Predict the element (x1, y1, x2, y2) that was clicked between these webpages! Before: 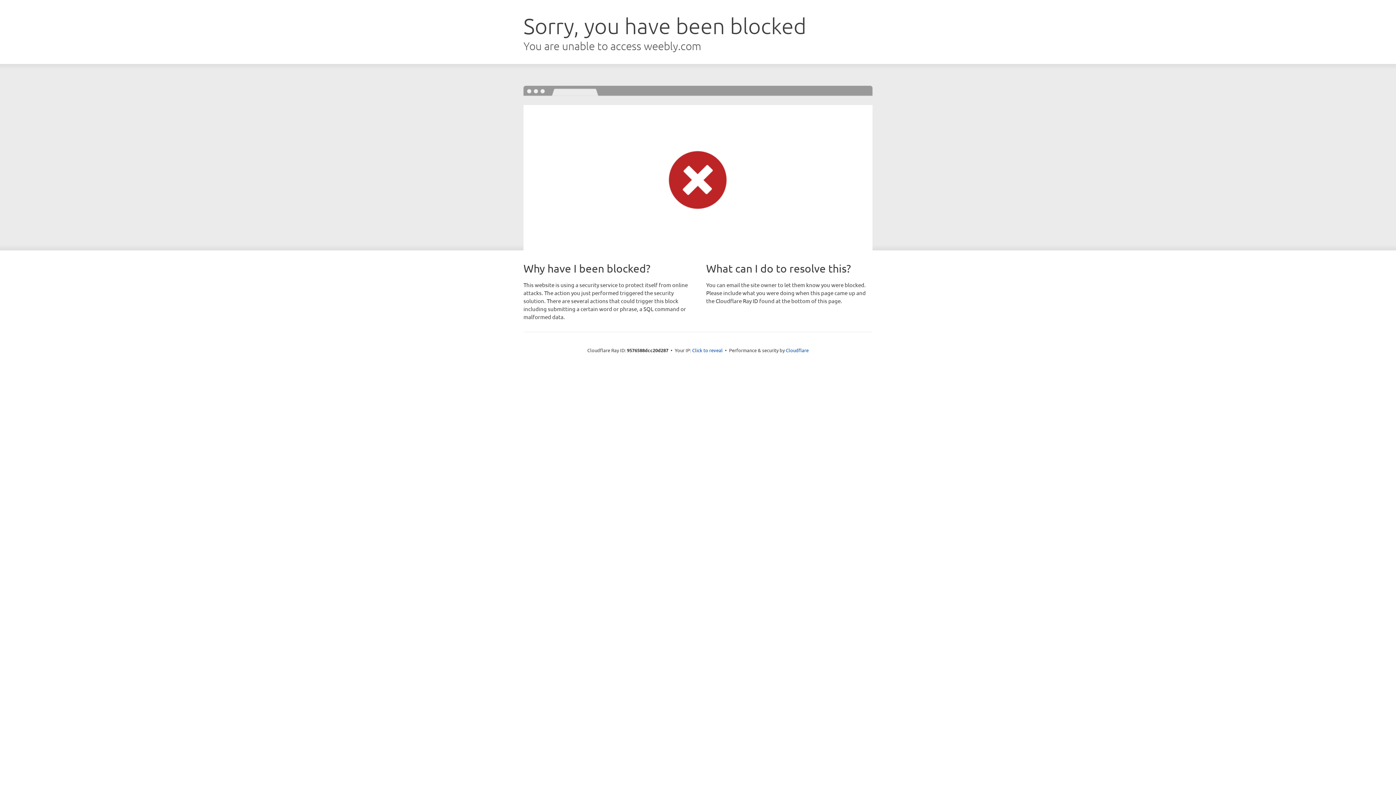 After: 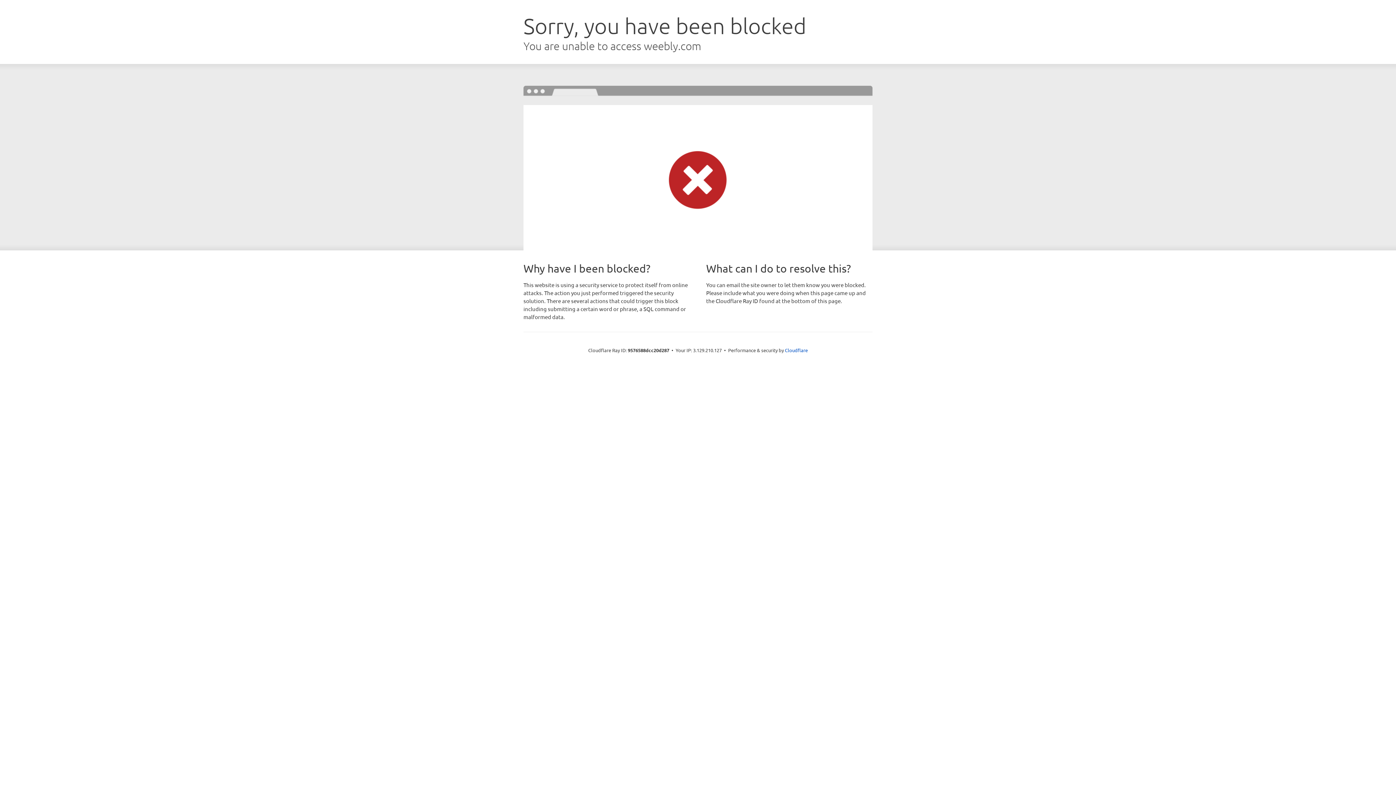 Action: label: Click to reveal bbox: (692, 346, 722, 353)